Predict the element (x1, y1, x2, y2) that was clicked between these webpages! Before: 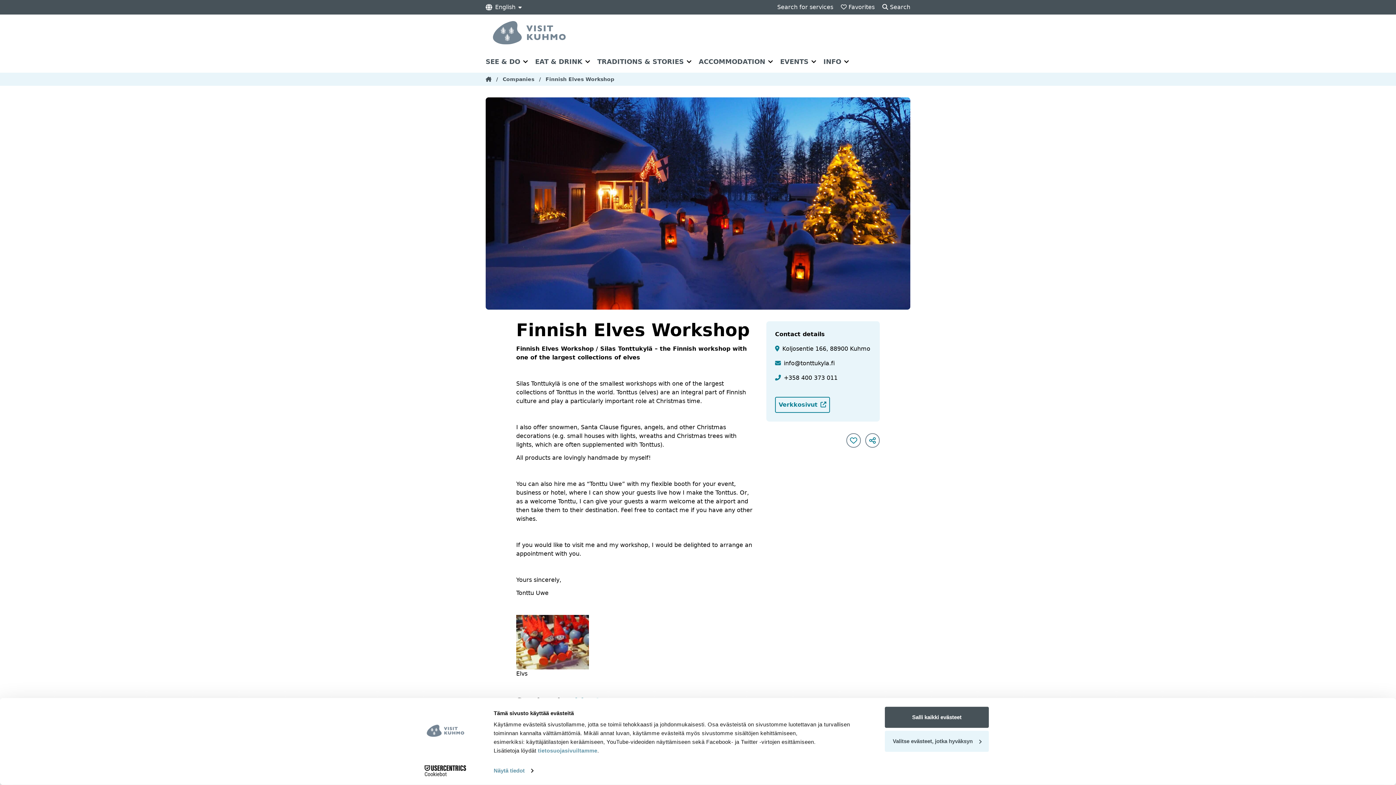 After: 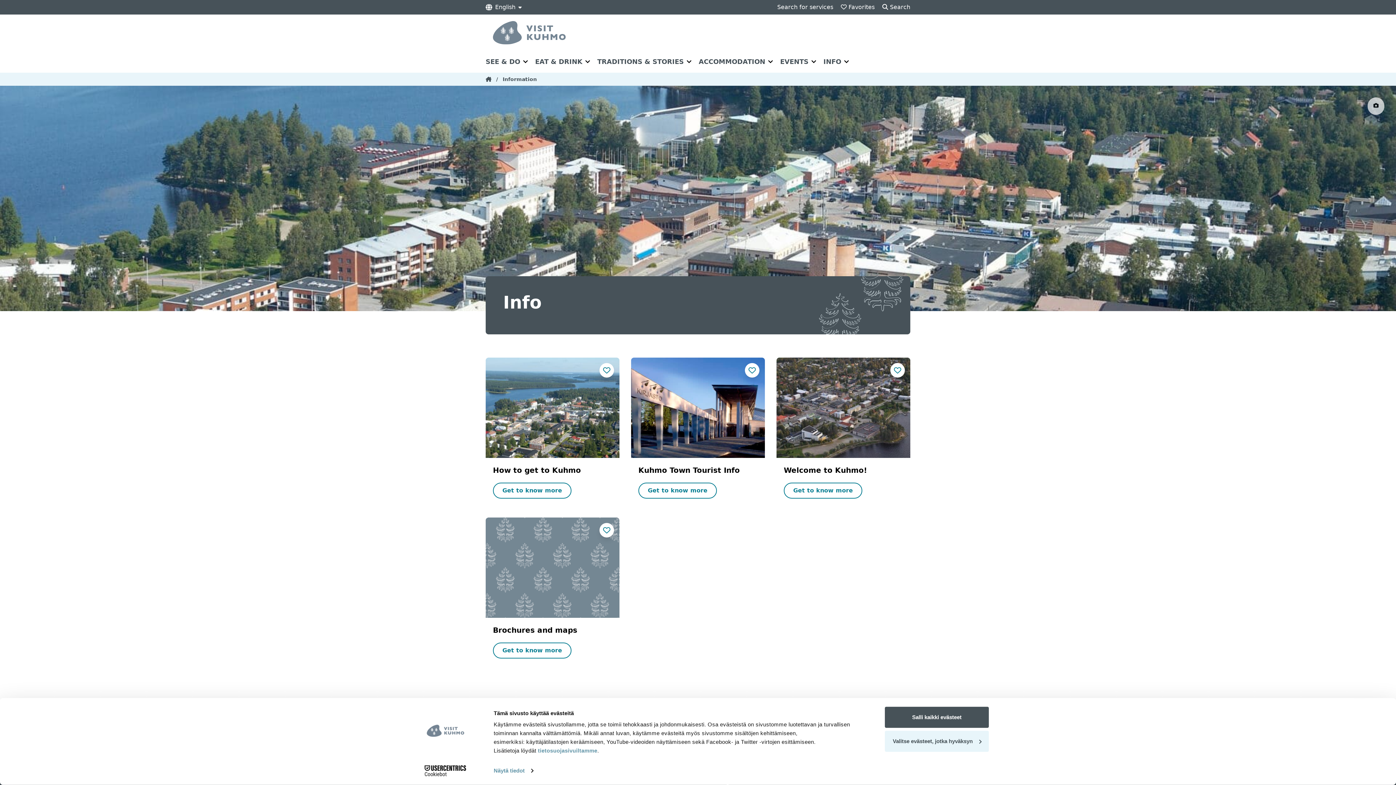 Action: label: INFO bbox: (823, 57, 841, 65)